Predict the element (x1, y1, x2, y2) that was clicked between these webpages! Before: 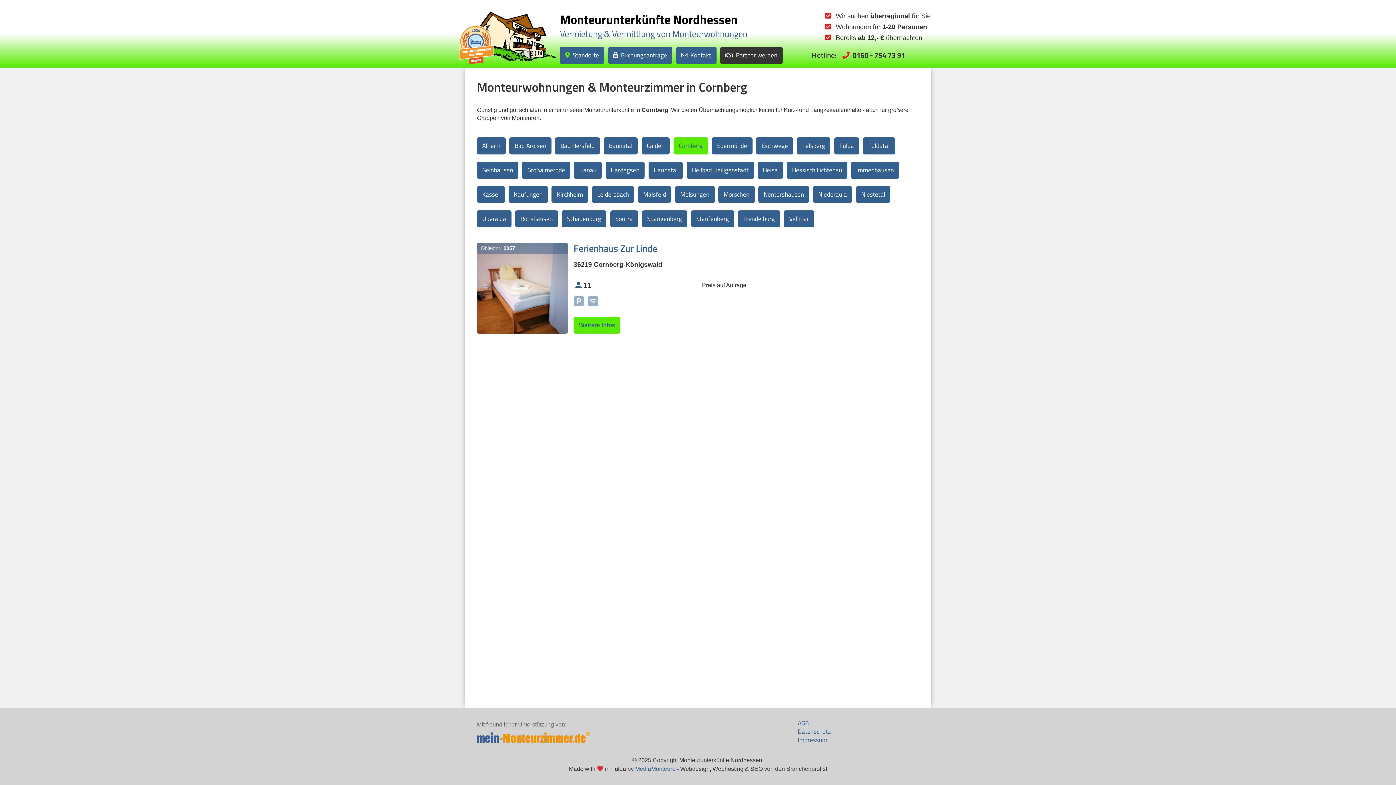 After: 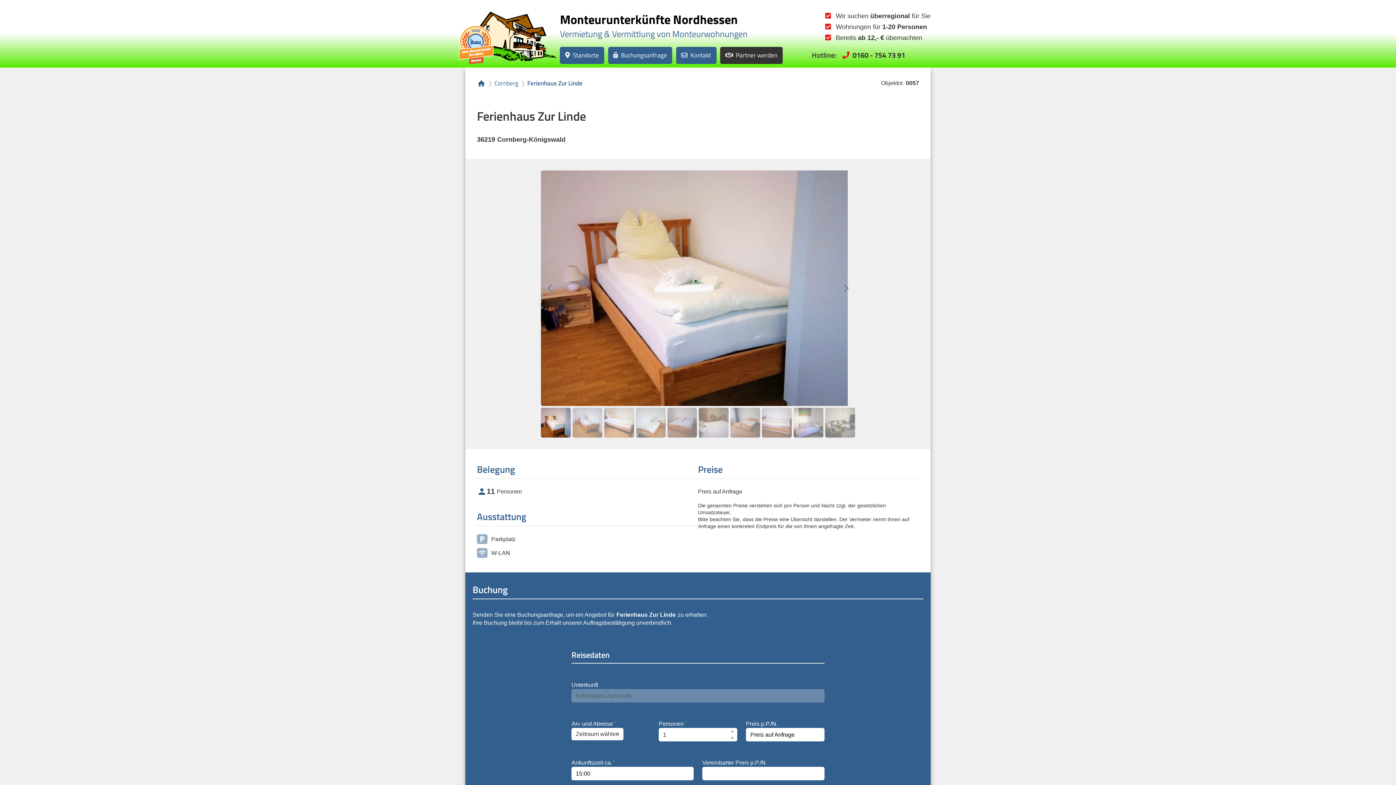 Action: bbox: (573, 316, 620, 333) label: Weitere Infos